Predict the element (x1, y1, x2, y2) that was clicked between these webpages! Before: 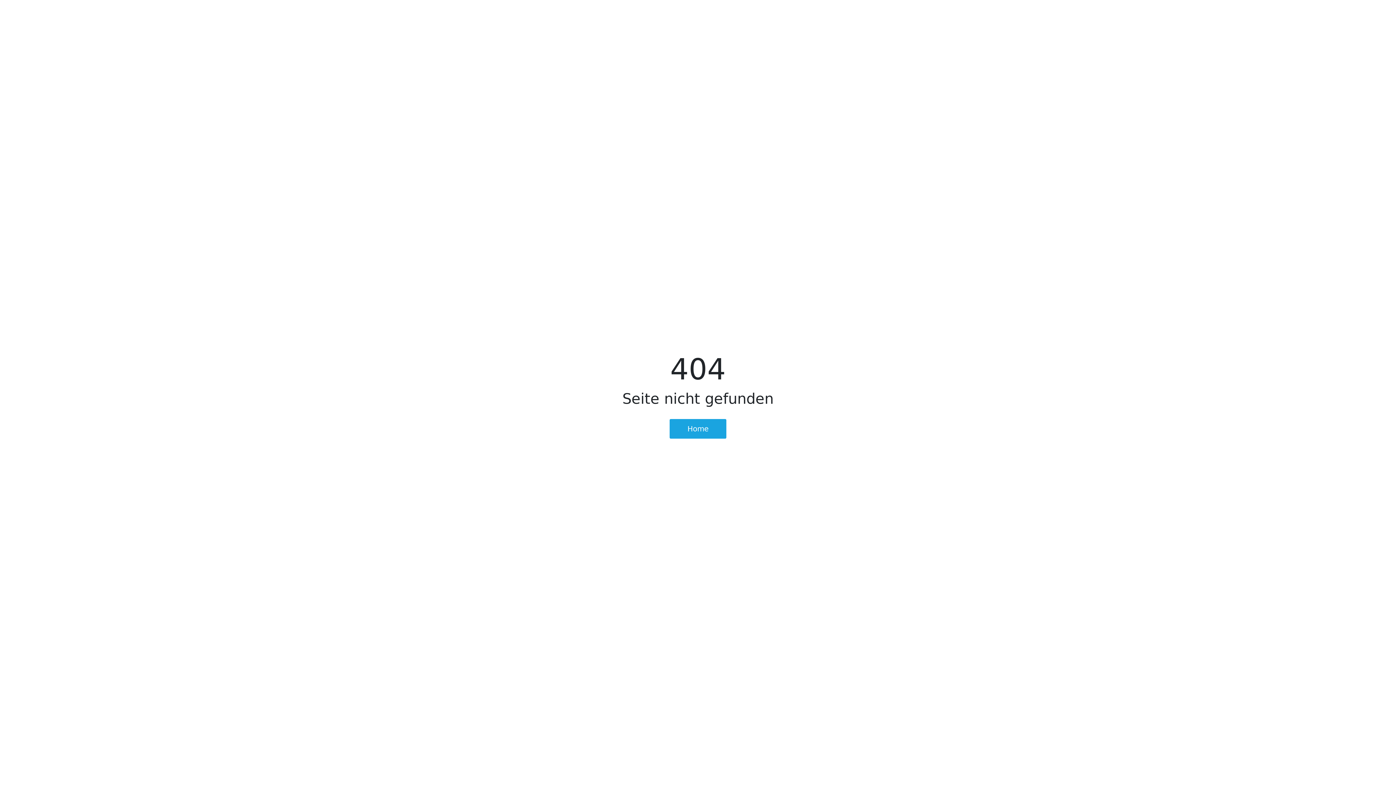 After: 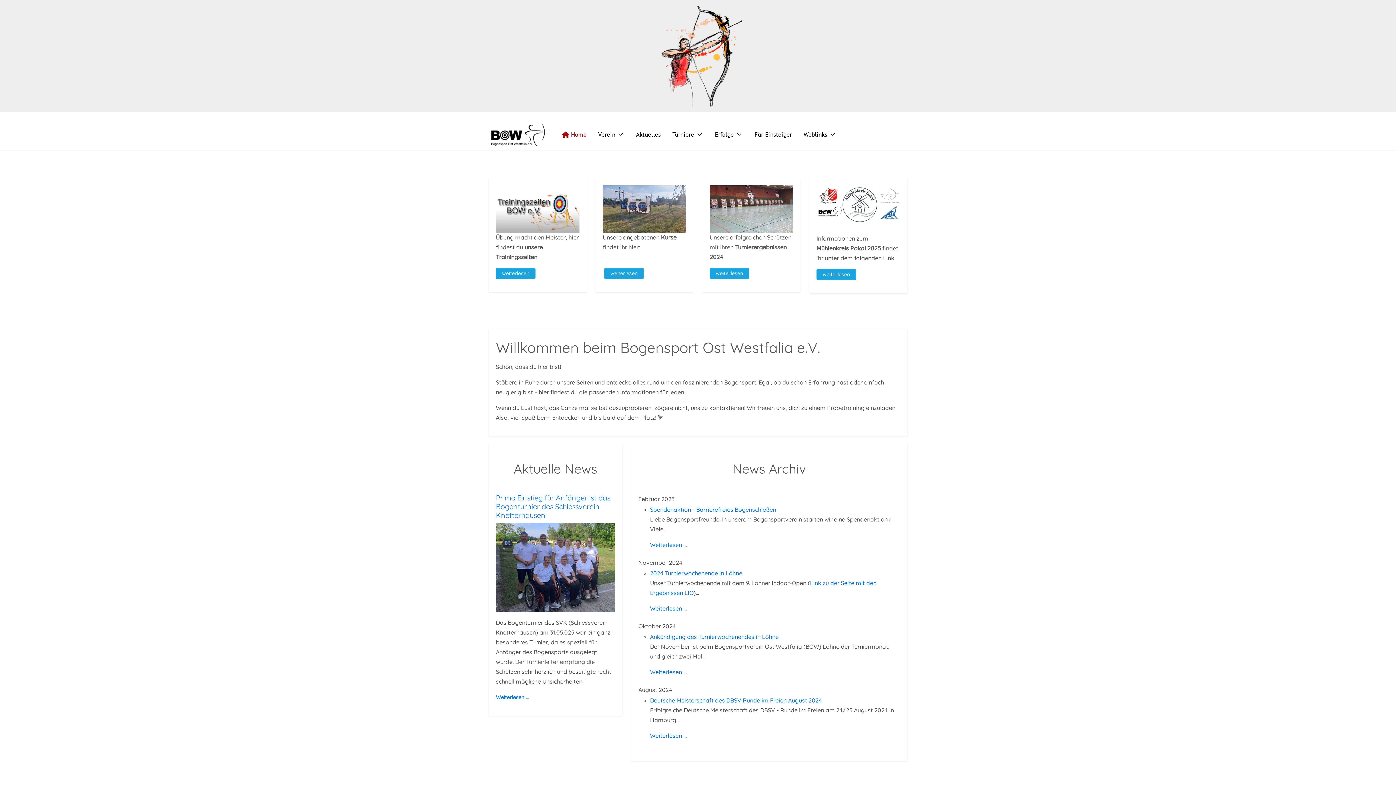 Action: bbox: (669, 419, 726, 438) label: Home